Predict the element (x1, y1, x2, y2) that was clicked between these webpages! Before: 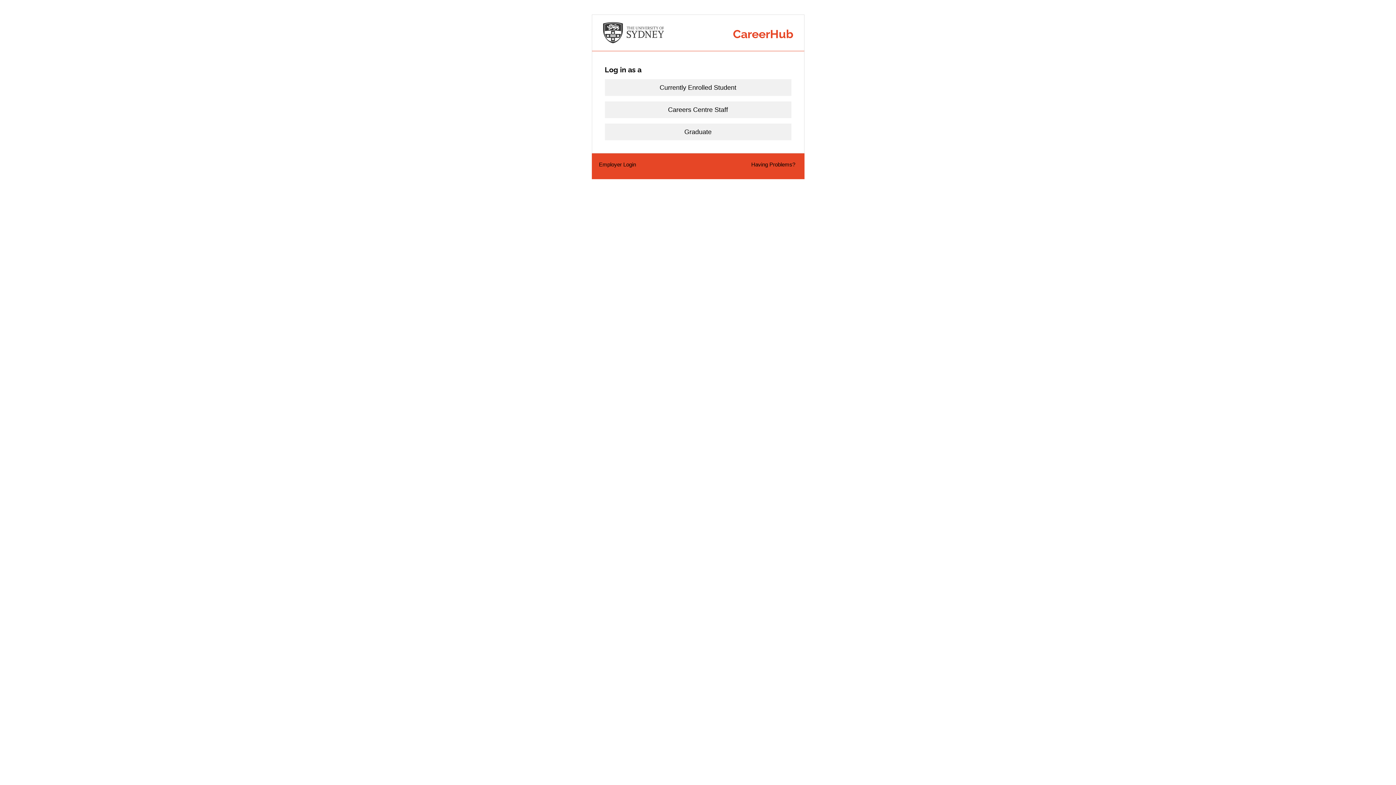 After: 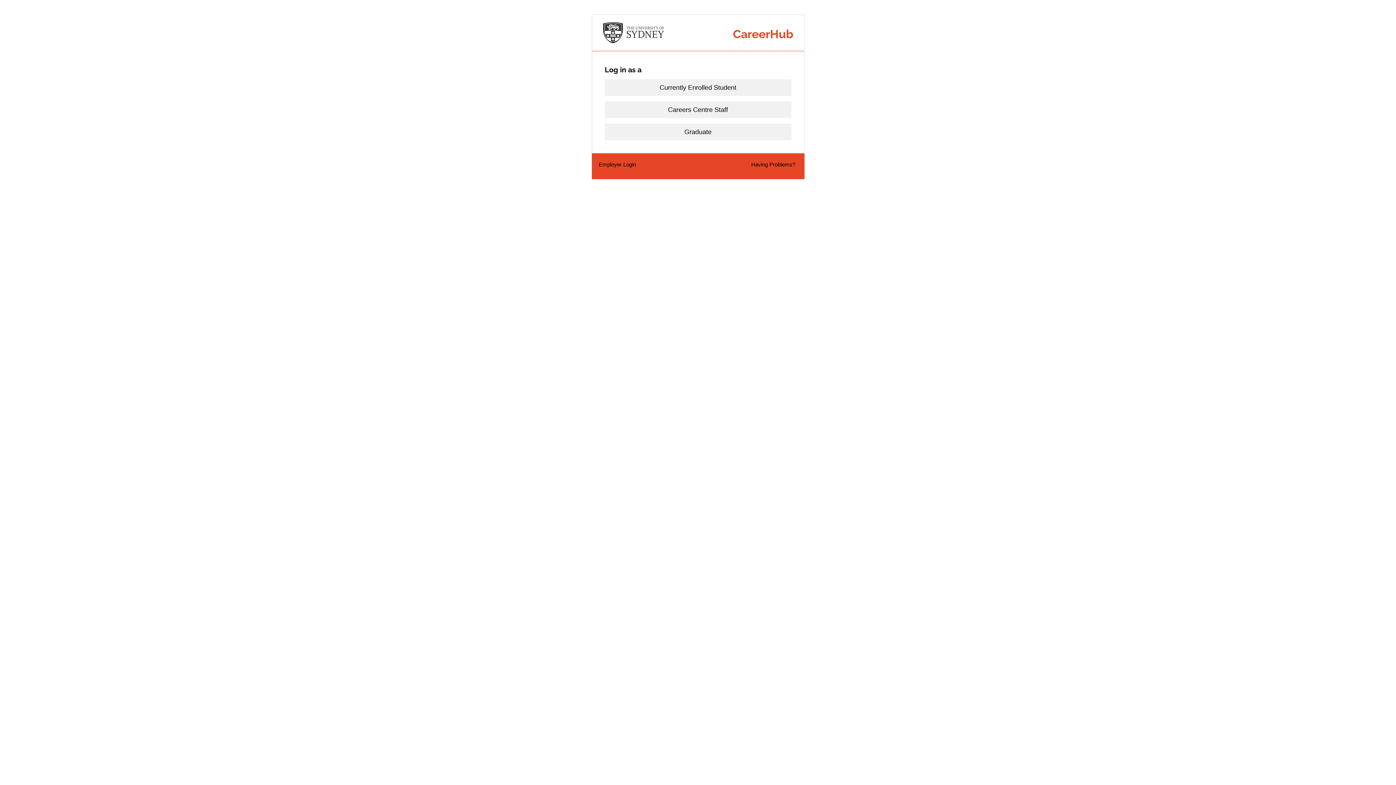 Action: label: CareerHub bbox: (733, 27, 793, 40)